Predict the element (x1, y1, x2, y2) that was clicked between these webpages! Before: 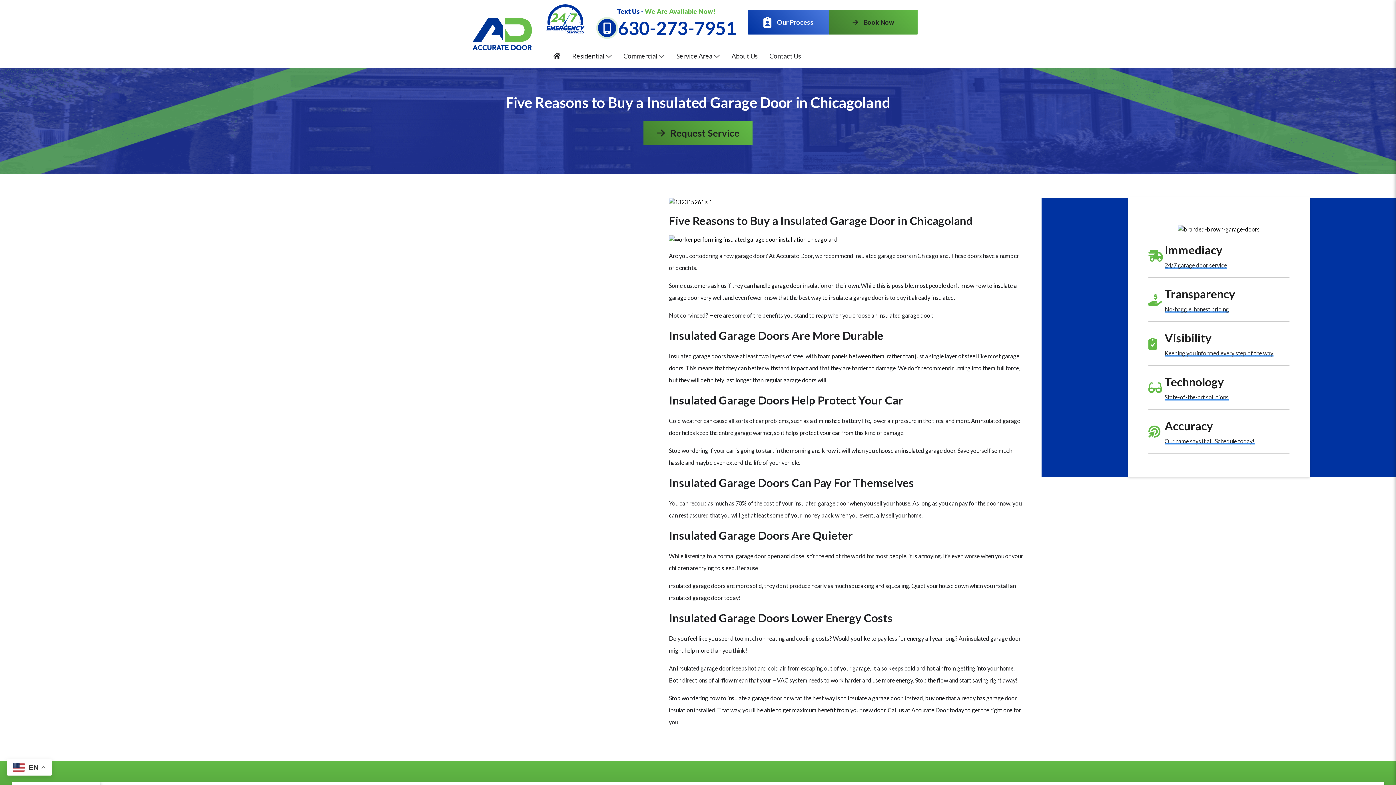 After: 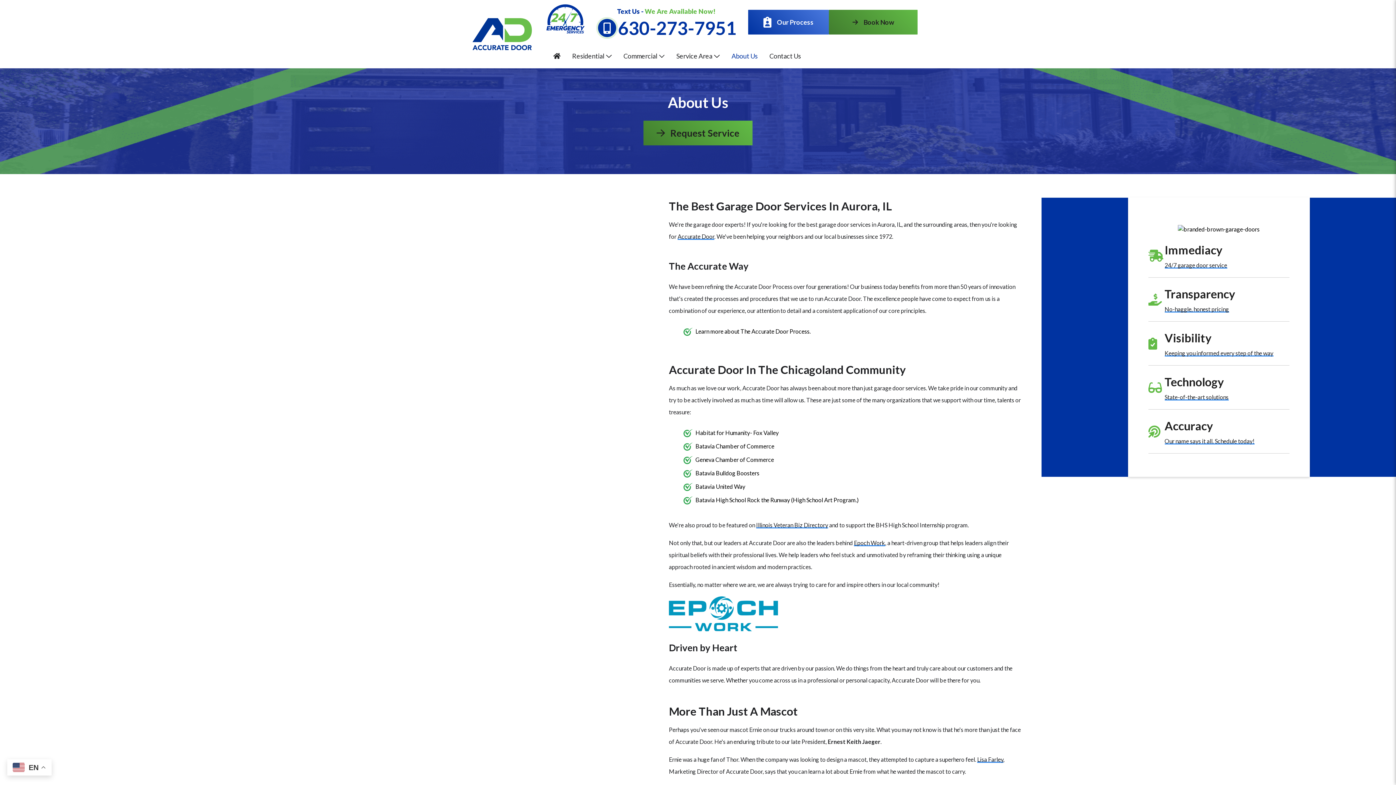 Action: label: No-haggle, honest pricing bbox: (1164, 305, 1229, 312)